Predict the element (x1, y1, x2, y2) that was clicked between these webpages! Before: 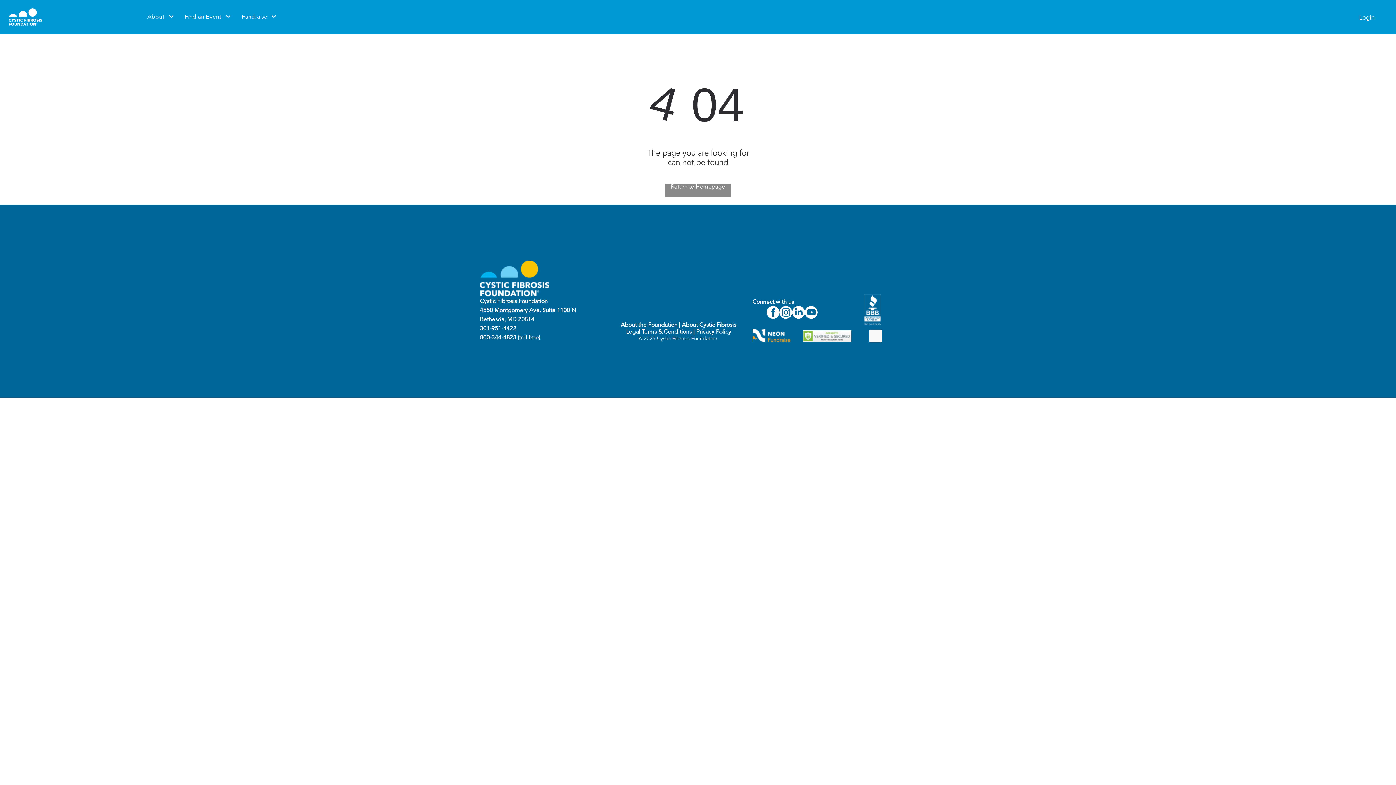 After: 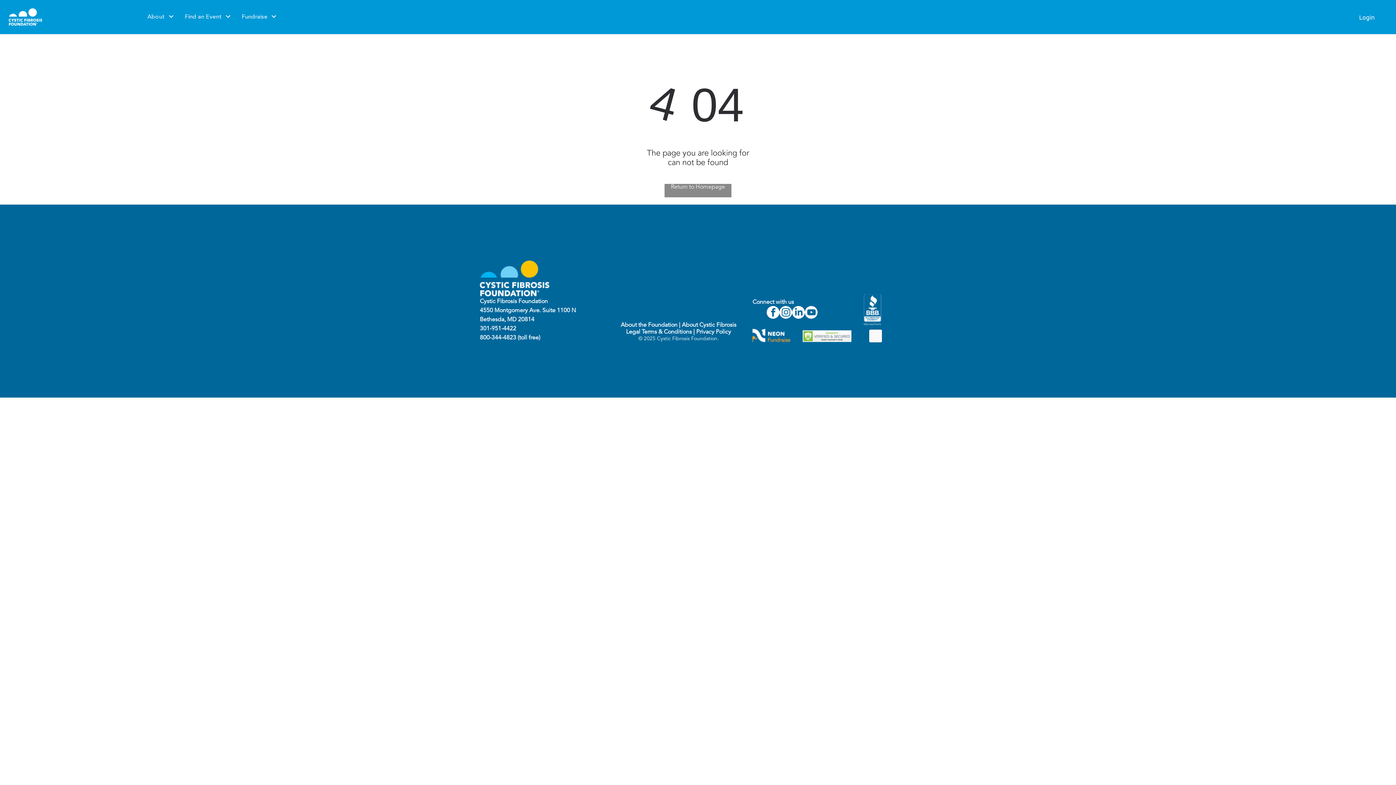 Action: label: Privacy Policy bbox: (696, 329, 731, 335)